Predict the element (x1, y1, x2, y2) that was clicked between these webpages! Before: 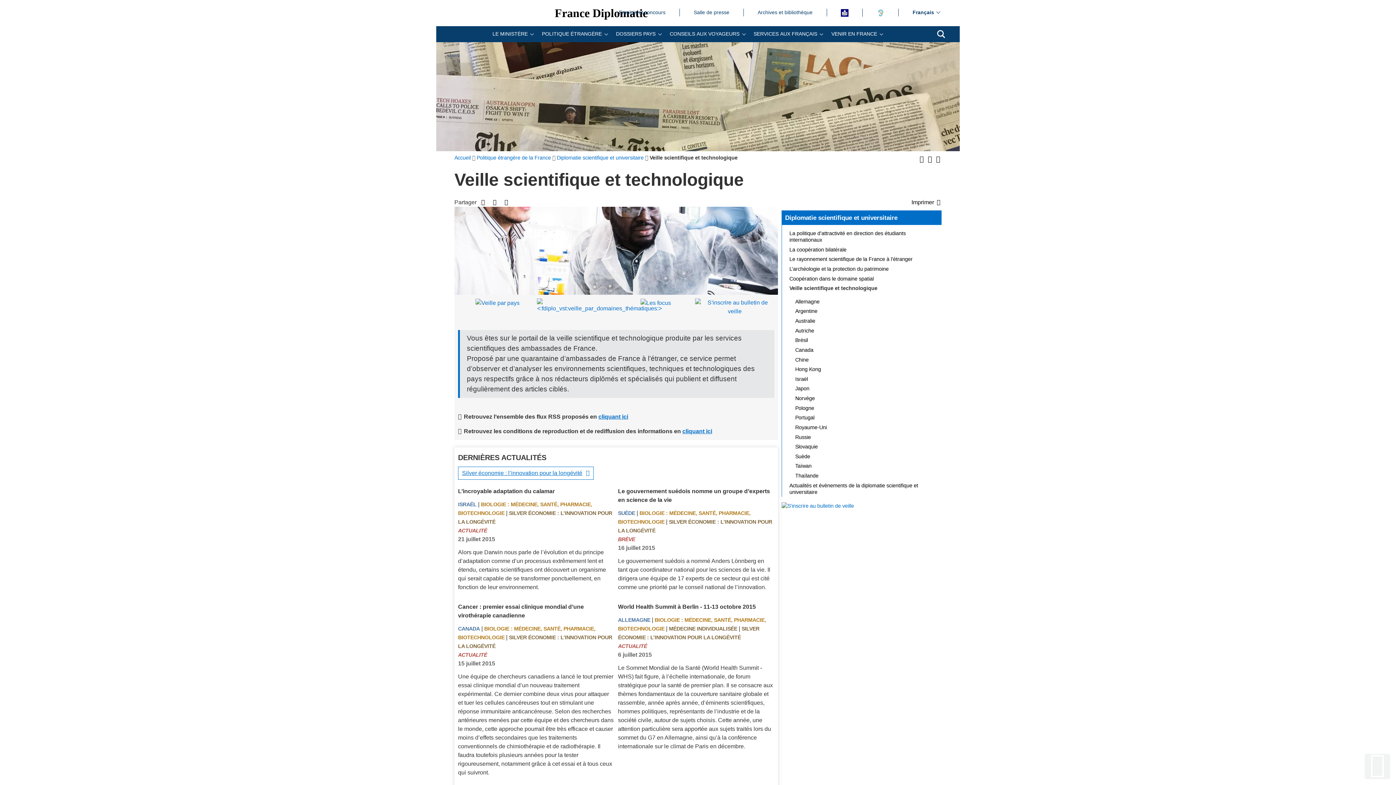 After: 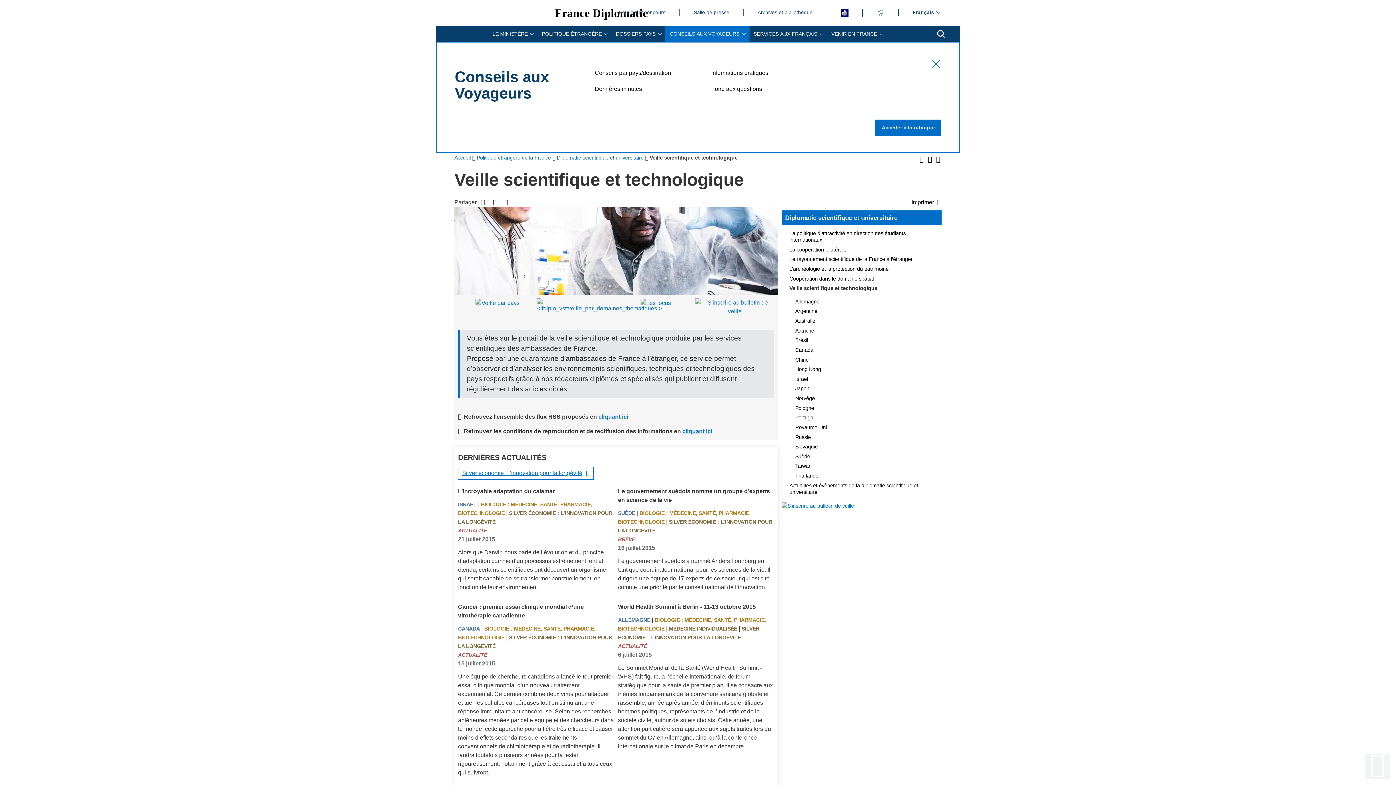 Action: bbox: (665, 26, 749, 42) label: CONSEILS AUX VOYAGEURS